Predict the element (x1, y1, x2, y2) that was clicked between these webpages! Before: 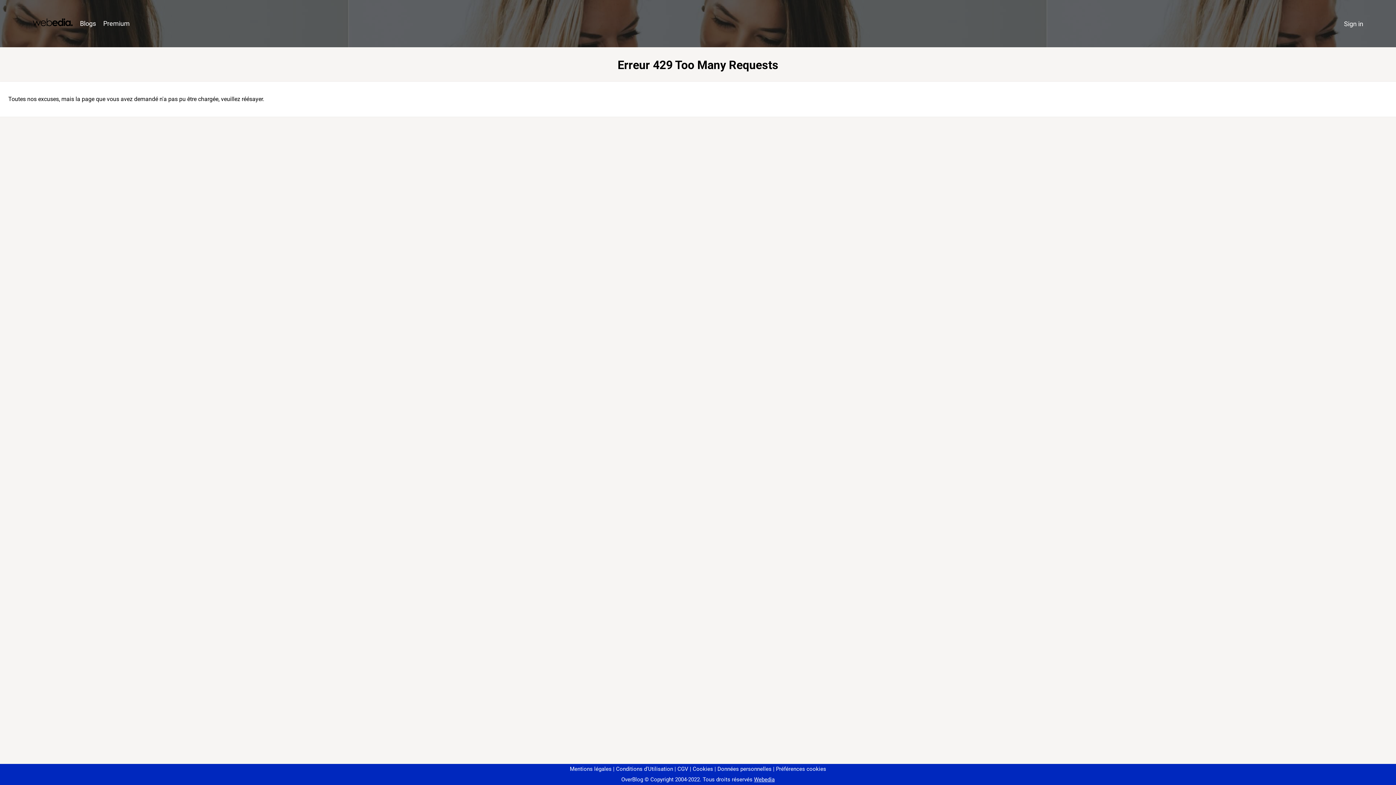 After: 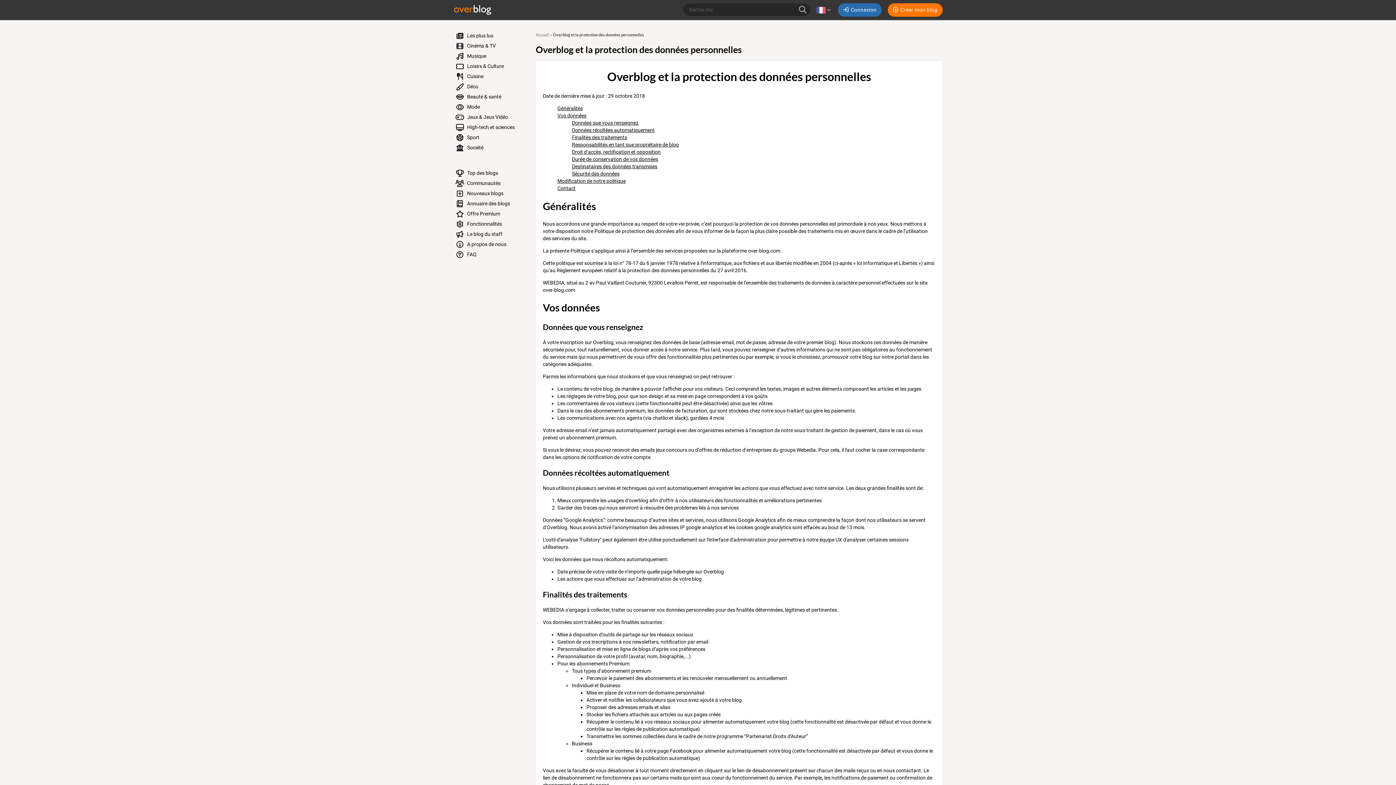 Action: label: Données personnelles bbox: (714, 766, 771, 772)